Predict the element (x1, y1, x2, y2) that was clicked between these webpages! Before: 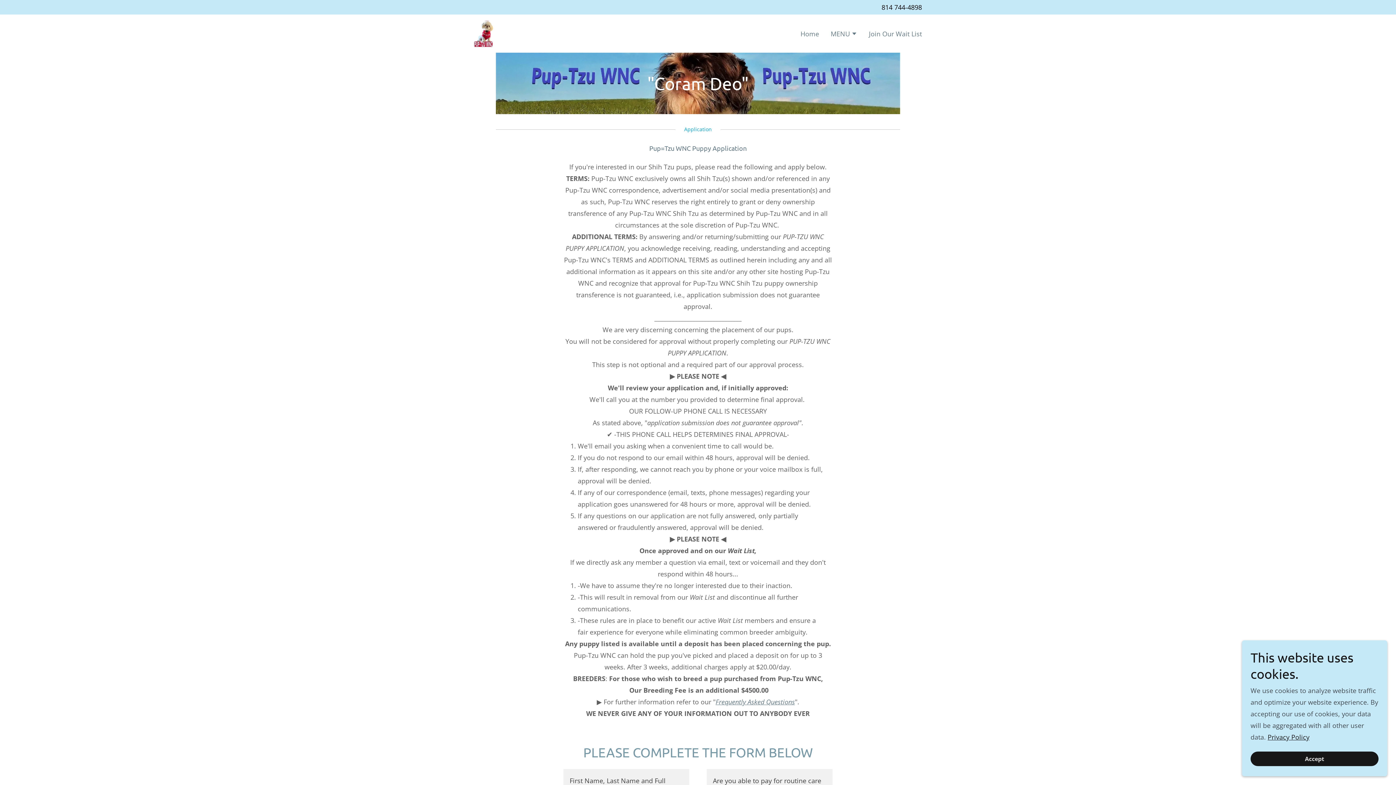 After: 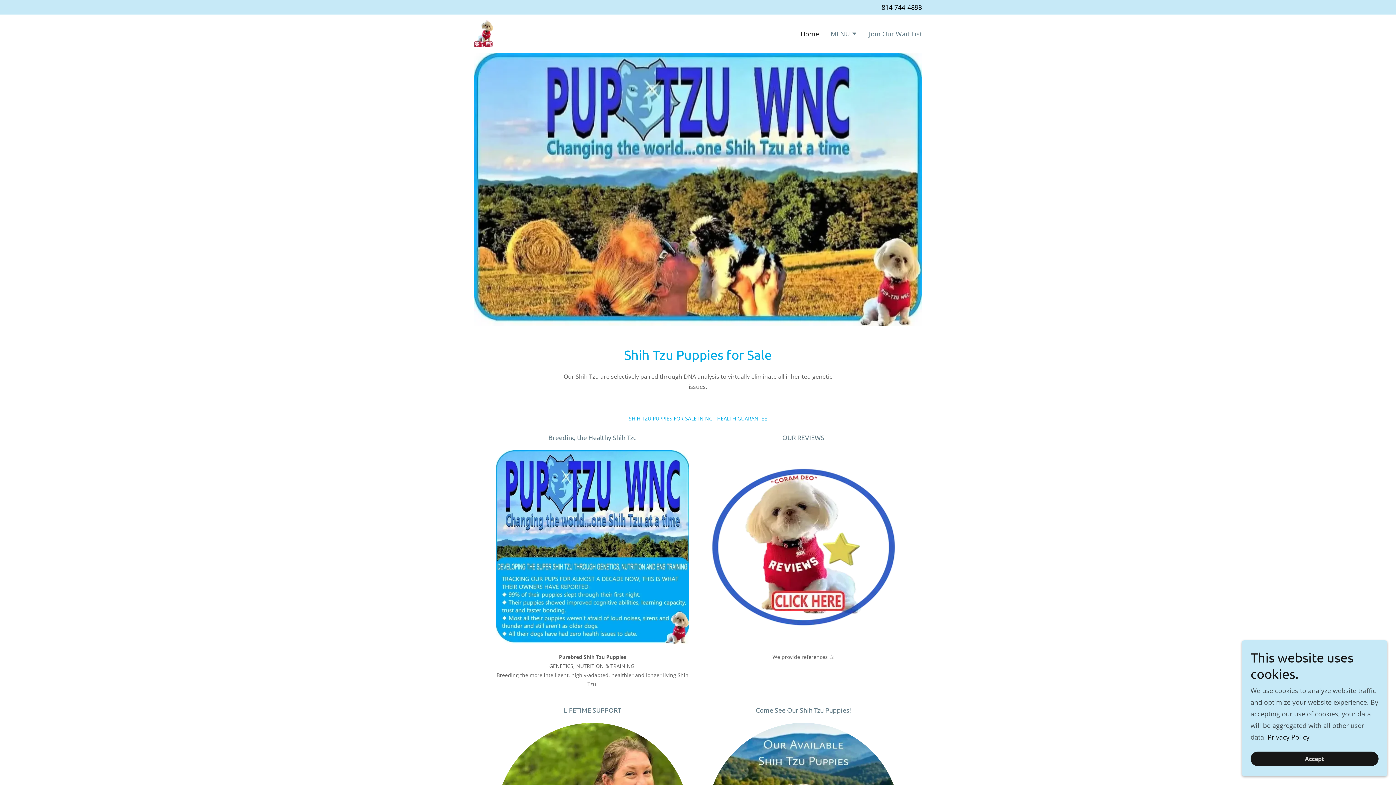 Action: label: Home bbox: (798, 27, 821, 39)